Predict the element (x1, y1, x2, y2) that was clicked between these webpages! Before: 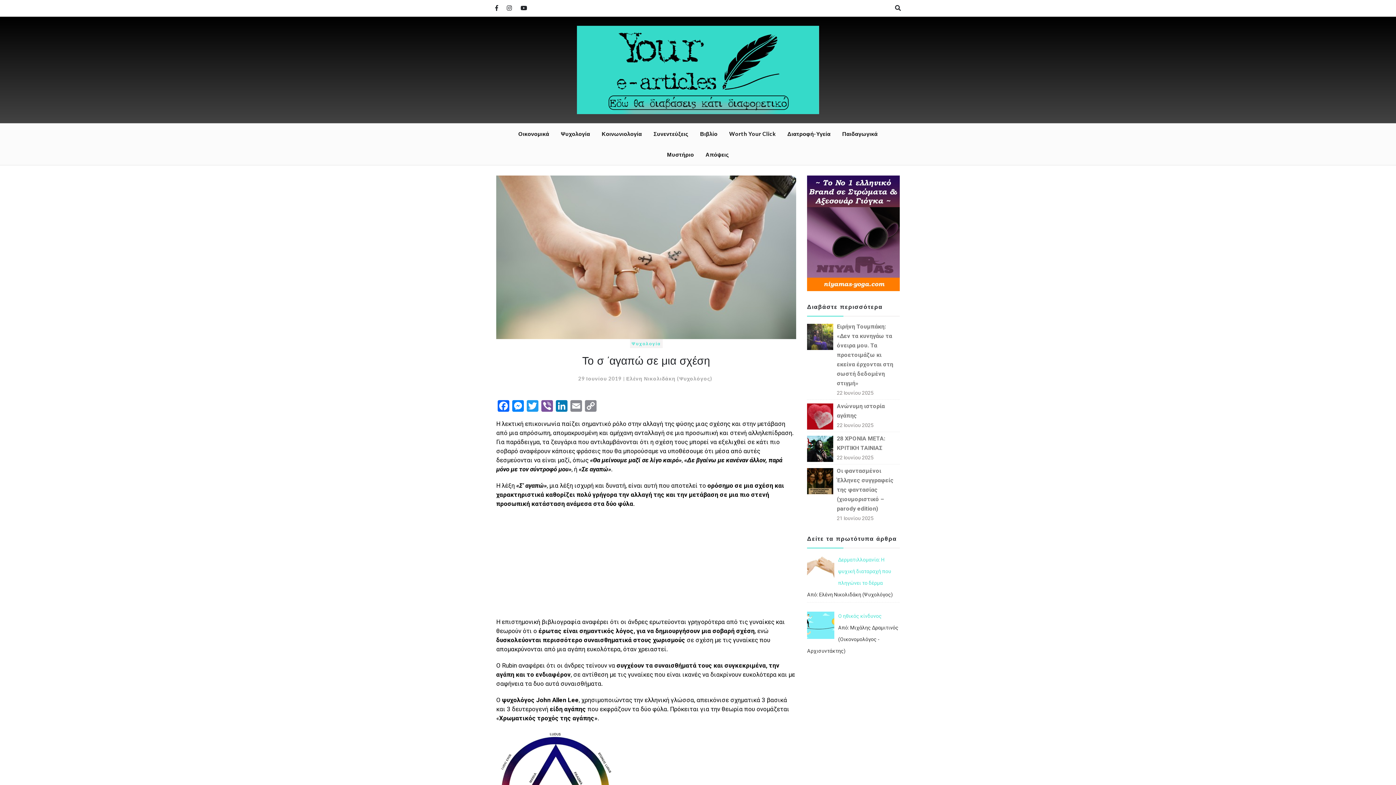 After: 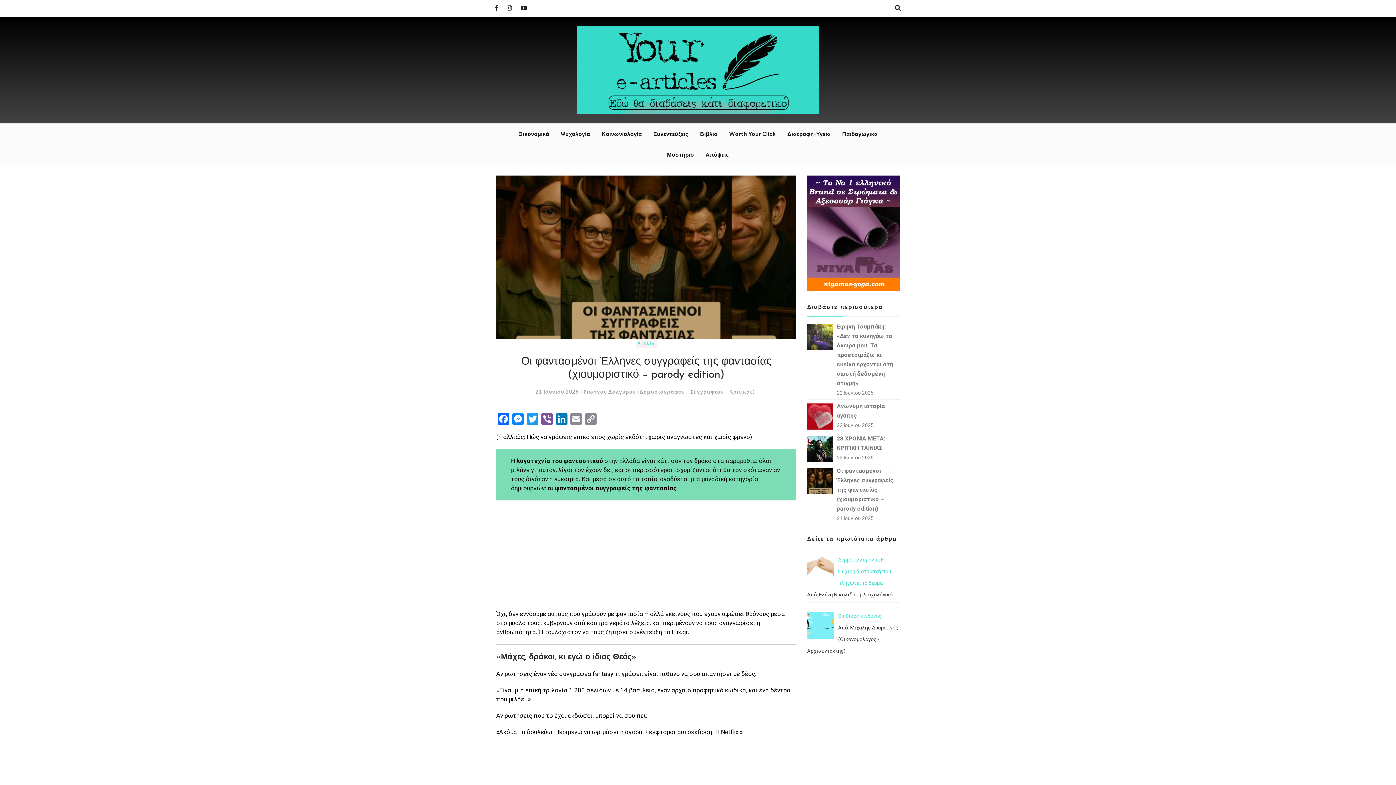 Action: bbox: (837, 467, 893, 512) label: Οι φαντασμένοι Έλληνες συγγραφείς της φαντασίας (χιουμοριστικό – parody edition)